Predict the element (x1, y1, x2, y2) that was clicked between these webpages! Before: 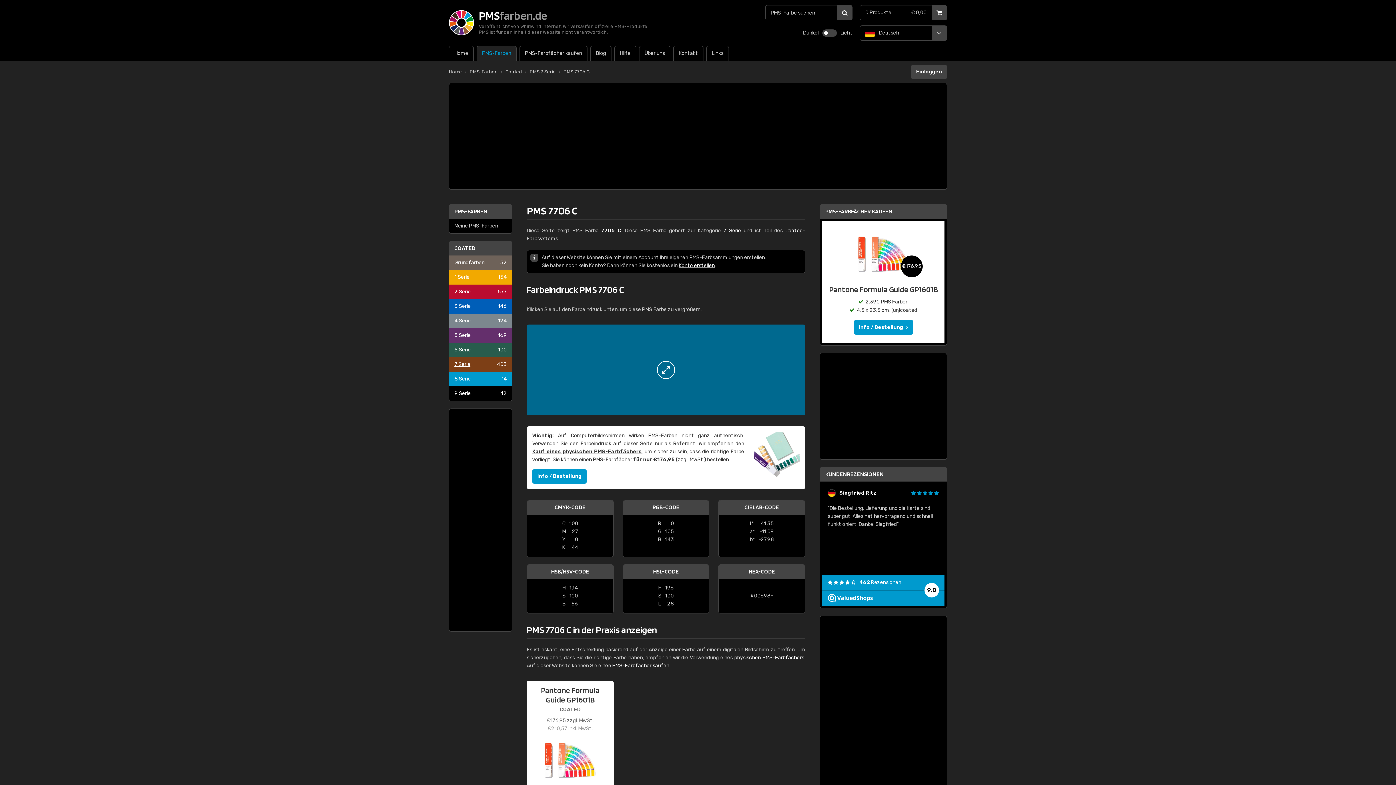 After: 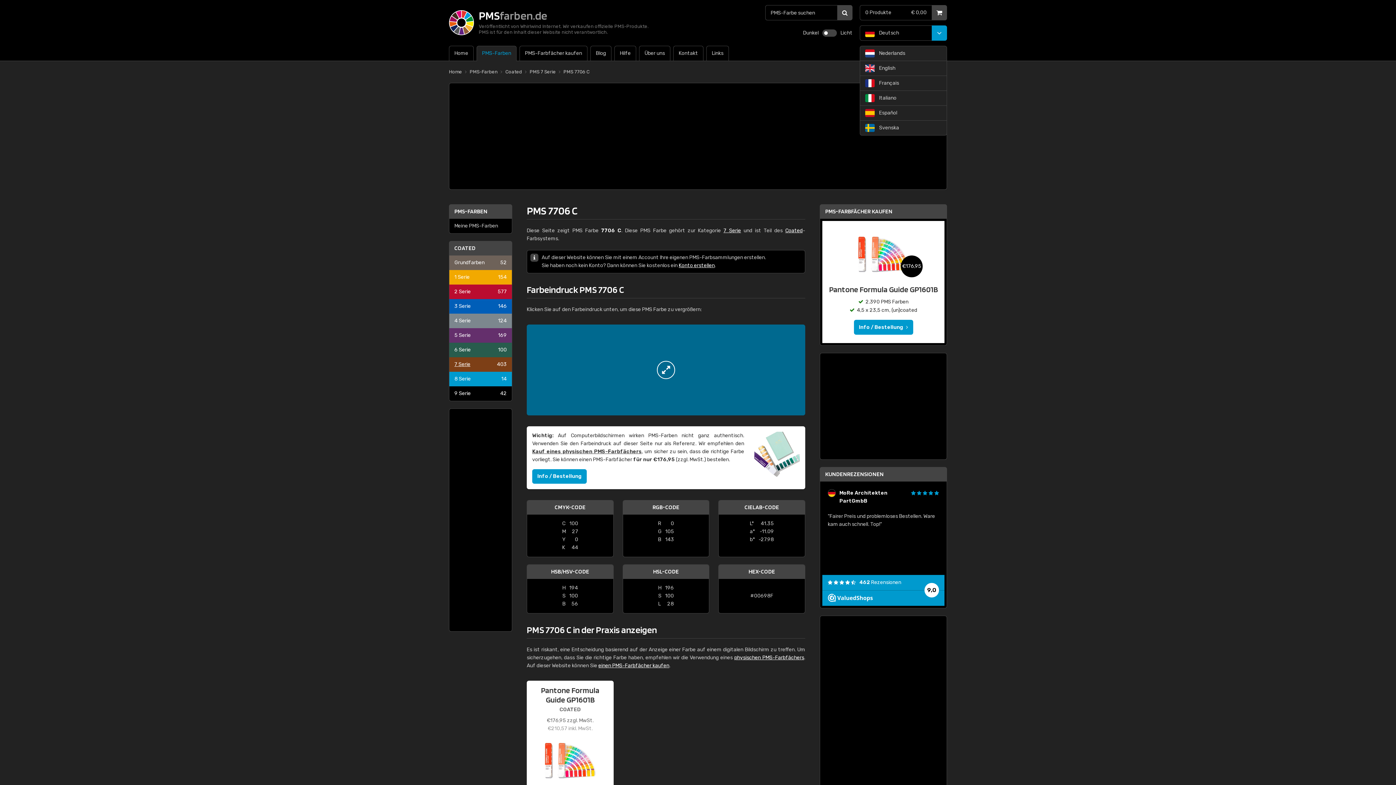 Action: label: Deutsch bbox: (860, 25, 947, 40)